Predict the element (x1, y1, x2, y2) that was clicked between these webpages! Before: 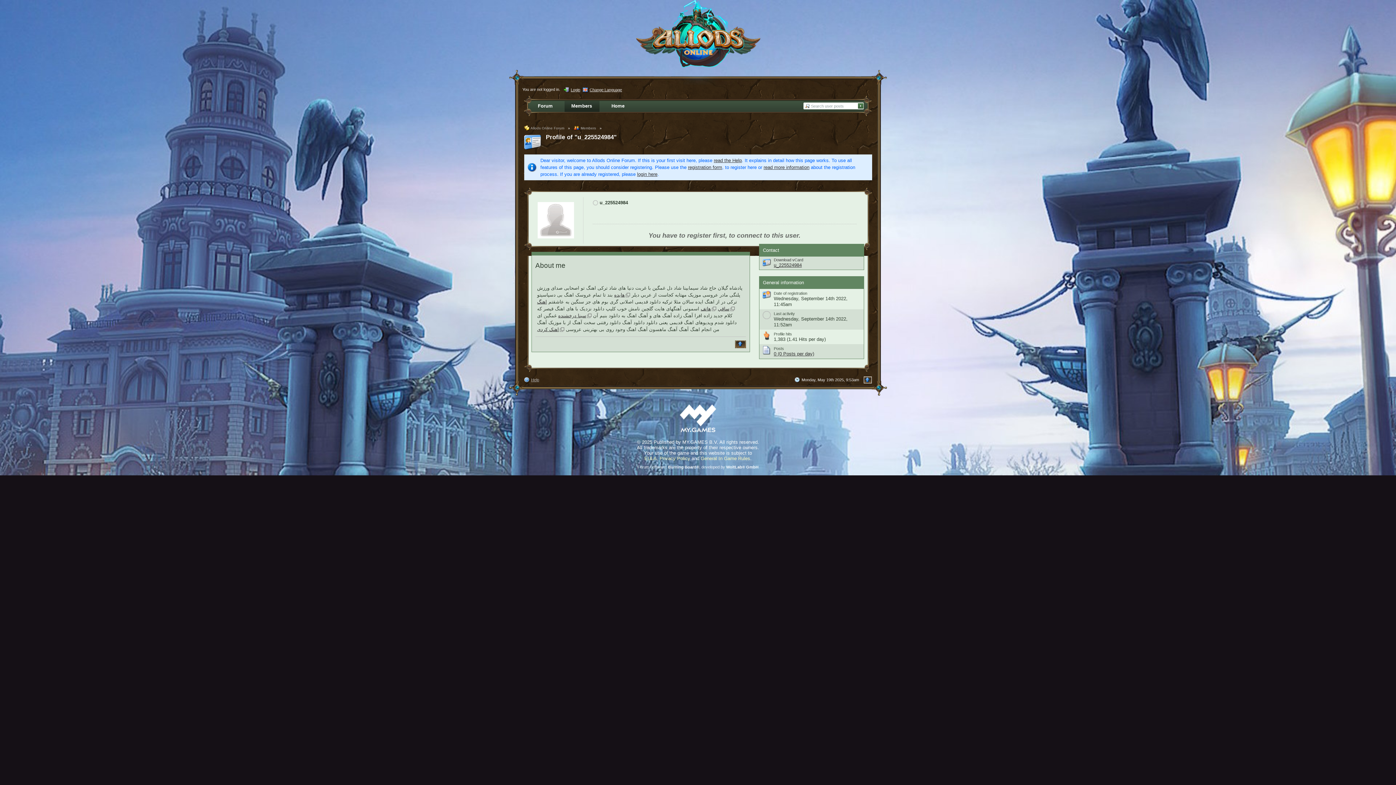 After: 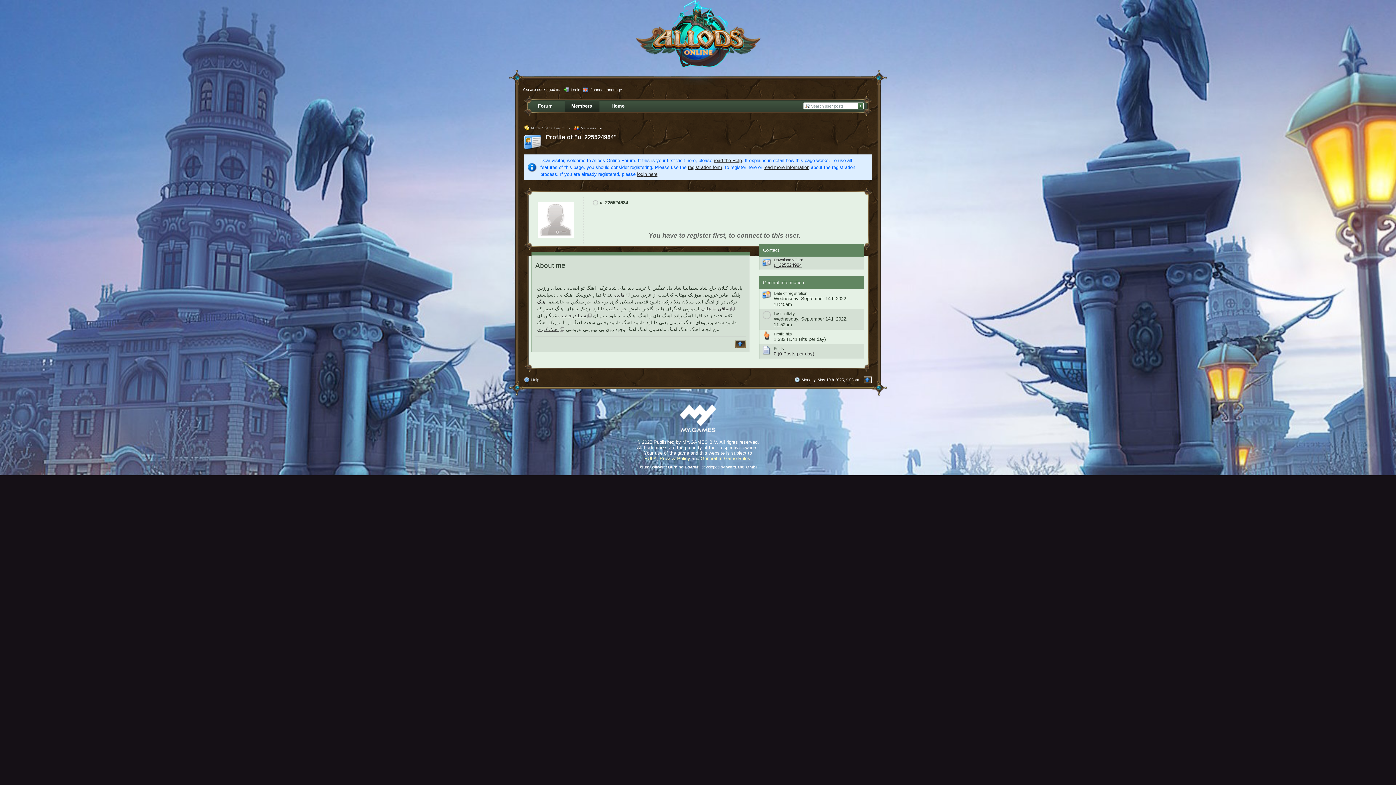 Action: bbox: (736, 340, 746, 348) label: Go to the top of the page